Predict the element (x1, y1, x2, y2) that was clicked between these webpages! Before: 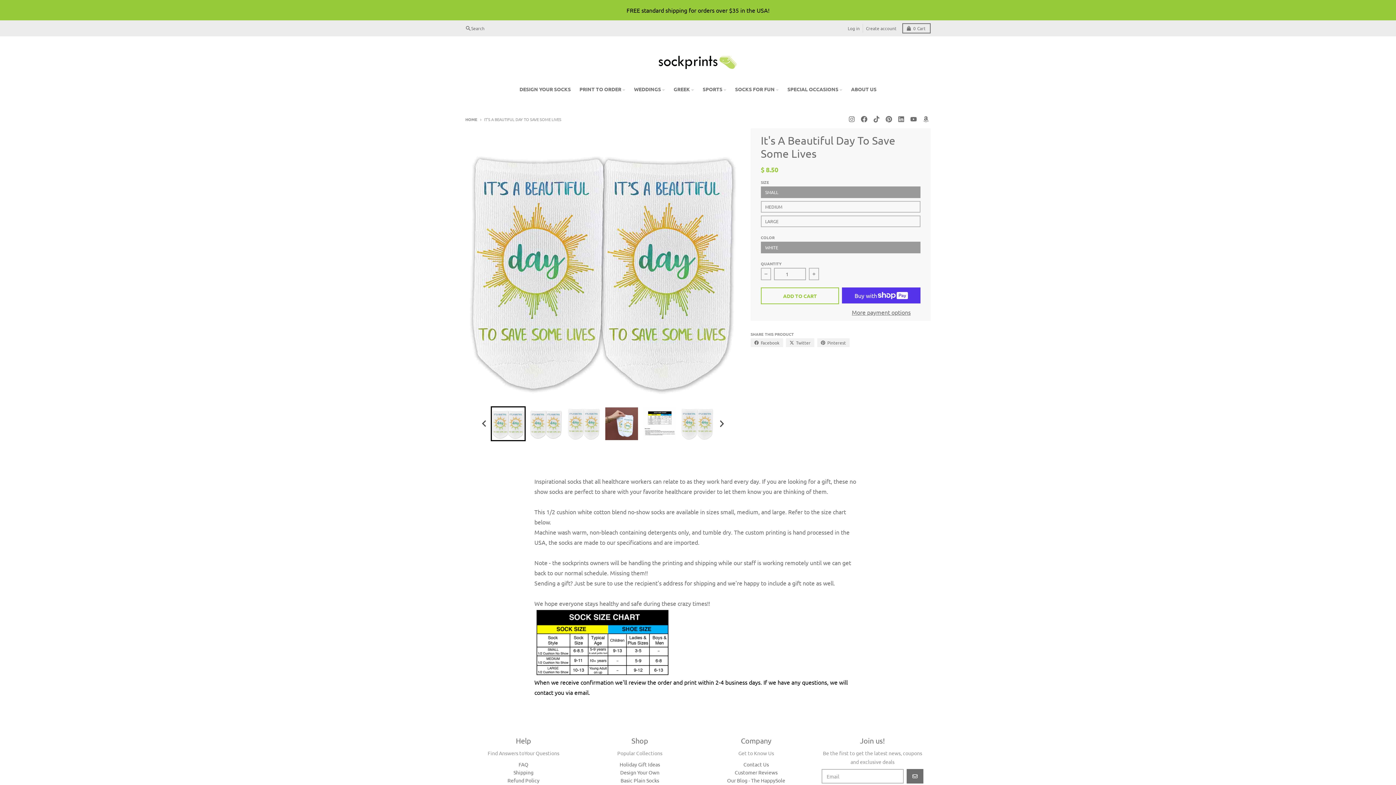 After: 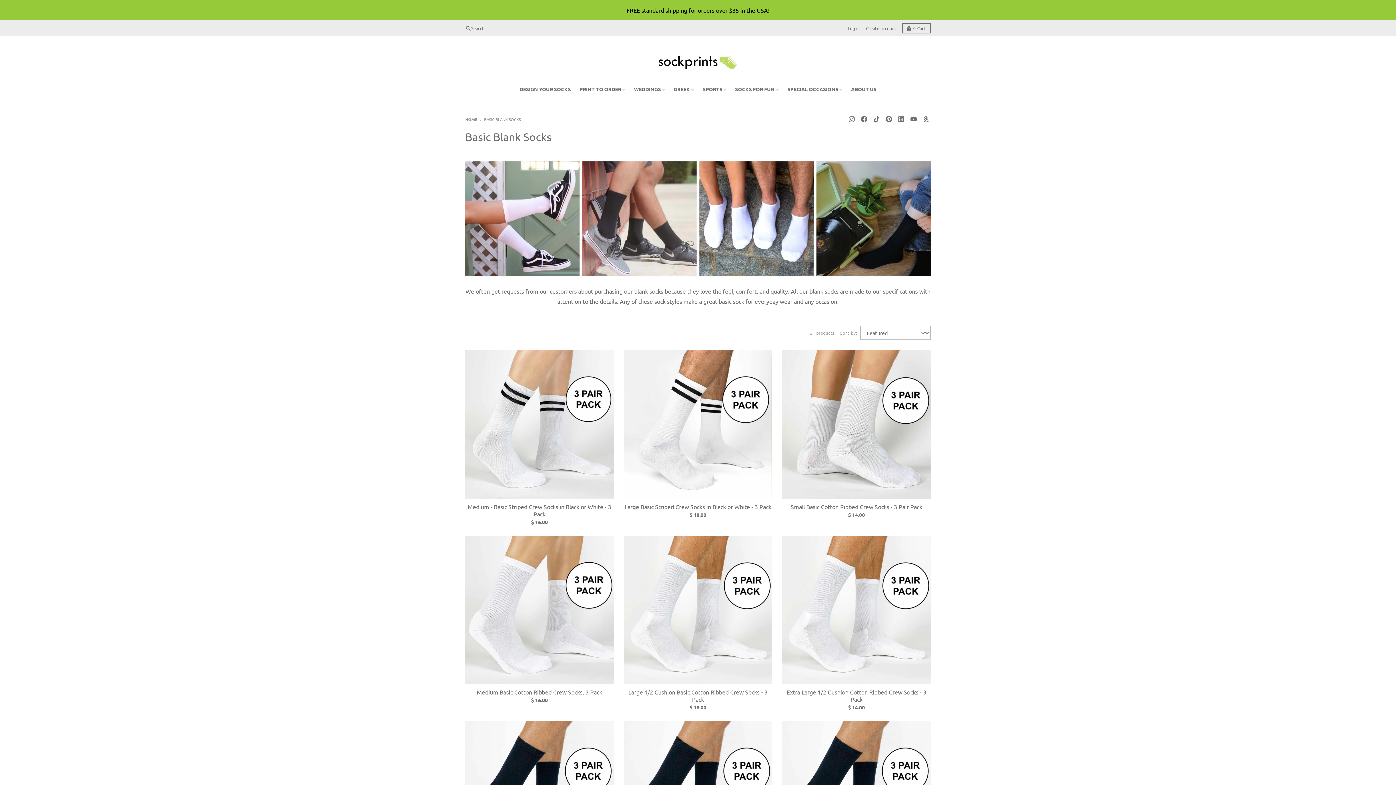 Action: bbox: (620, 777, 659, 784) label: Basic Plain Socks